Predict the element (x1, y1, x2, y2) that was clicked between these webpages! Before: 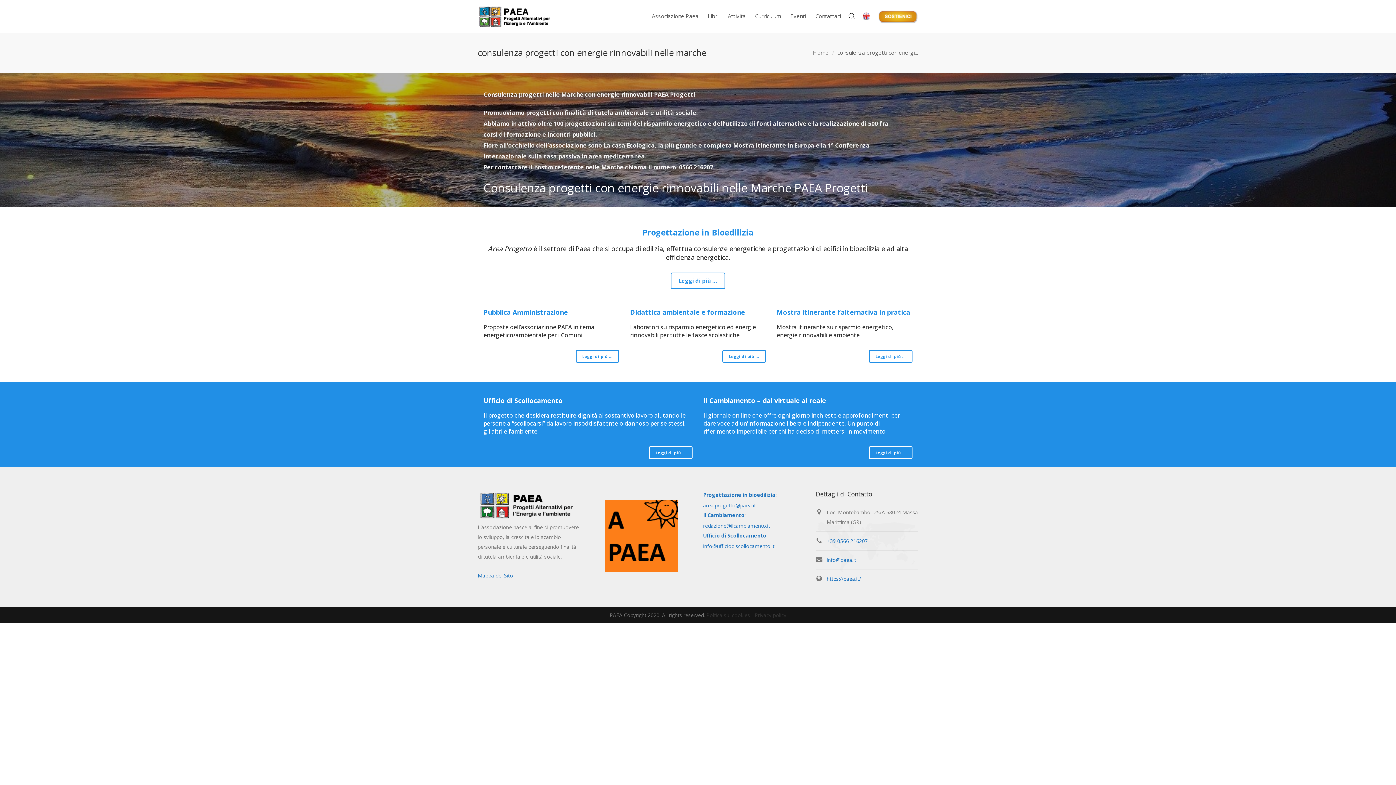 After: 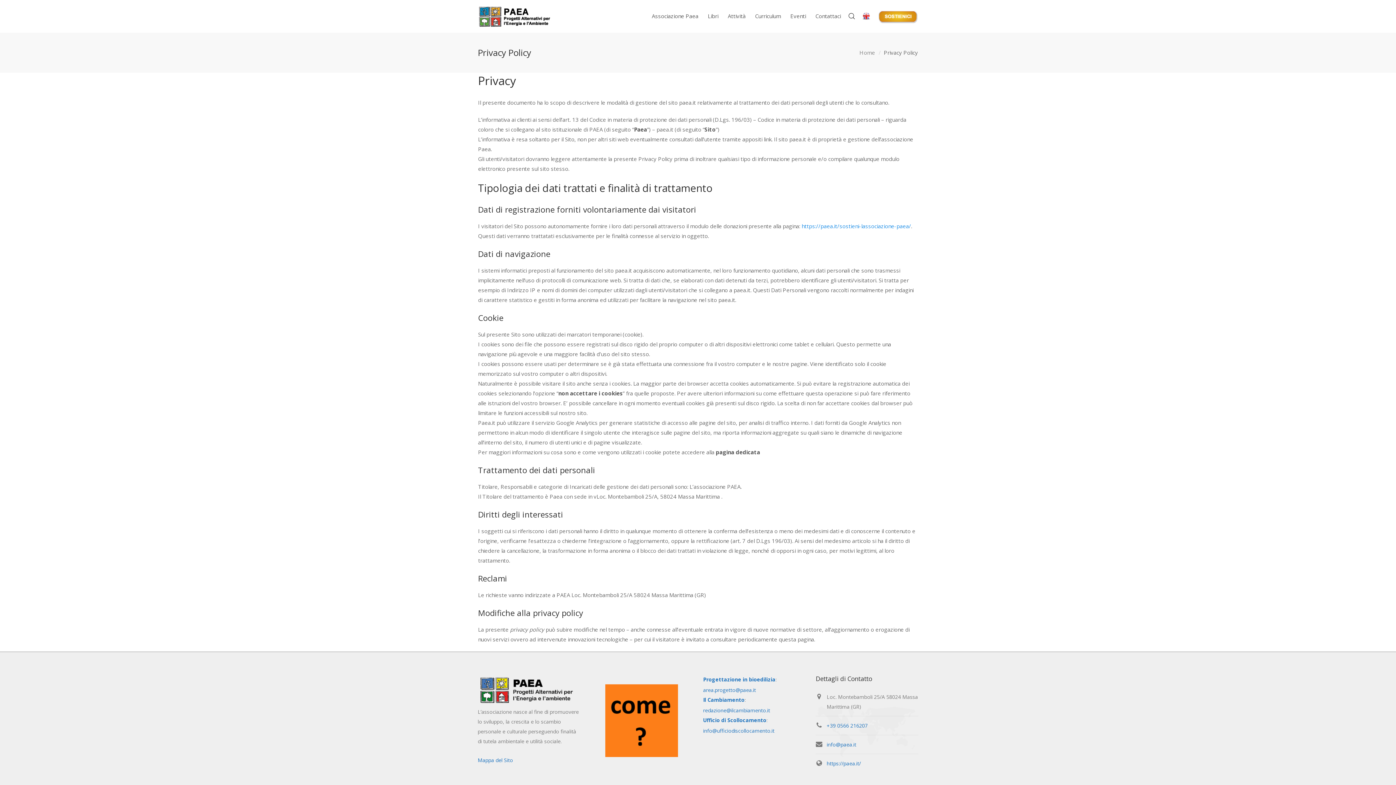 Action: label: Privacy policy bbox: (754, 612, 786, 618)